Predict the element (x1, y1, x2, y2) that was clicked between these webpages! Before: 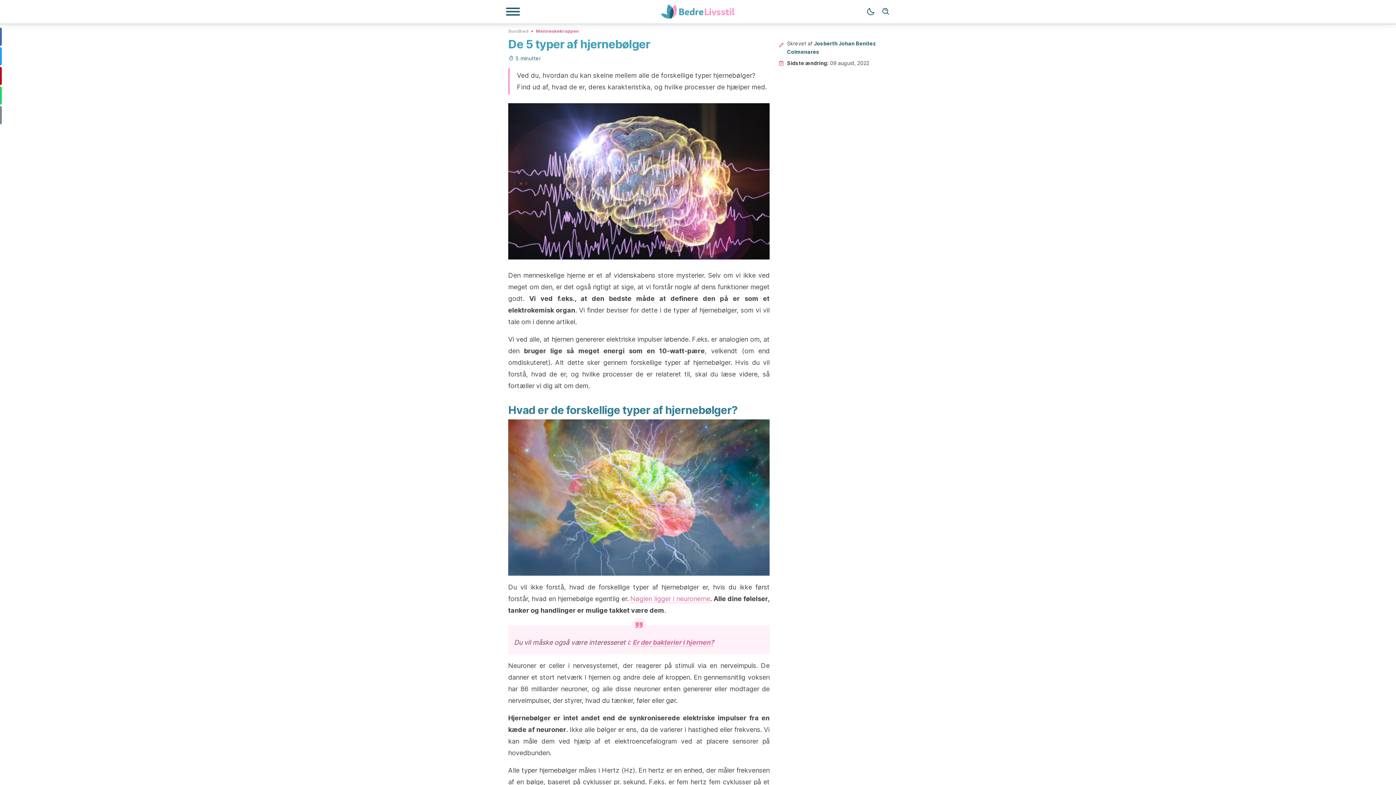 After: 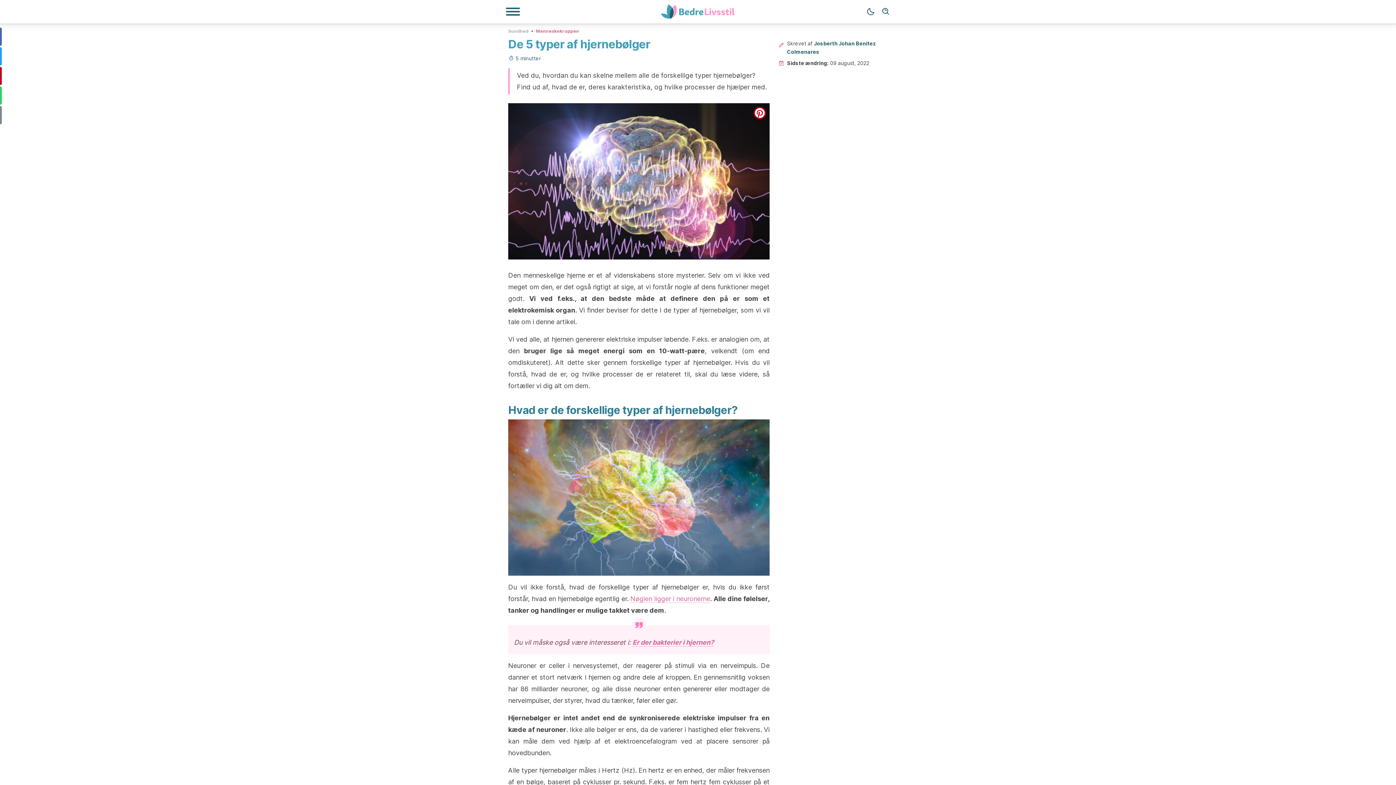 Action: bbox: (753, 106, 766, 119) label: pinterest